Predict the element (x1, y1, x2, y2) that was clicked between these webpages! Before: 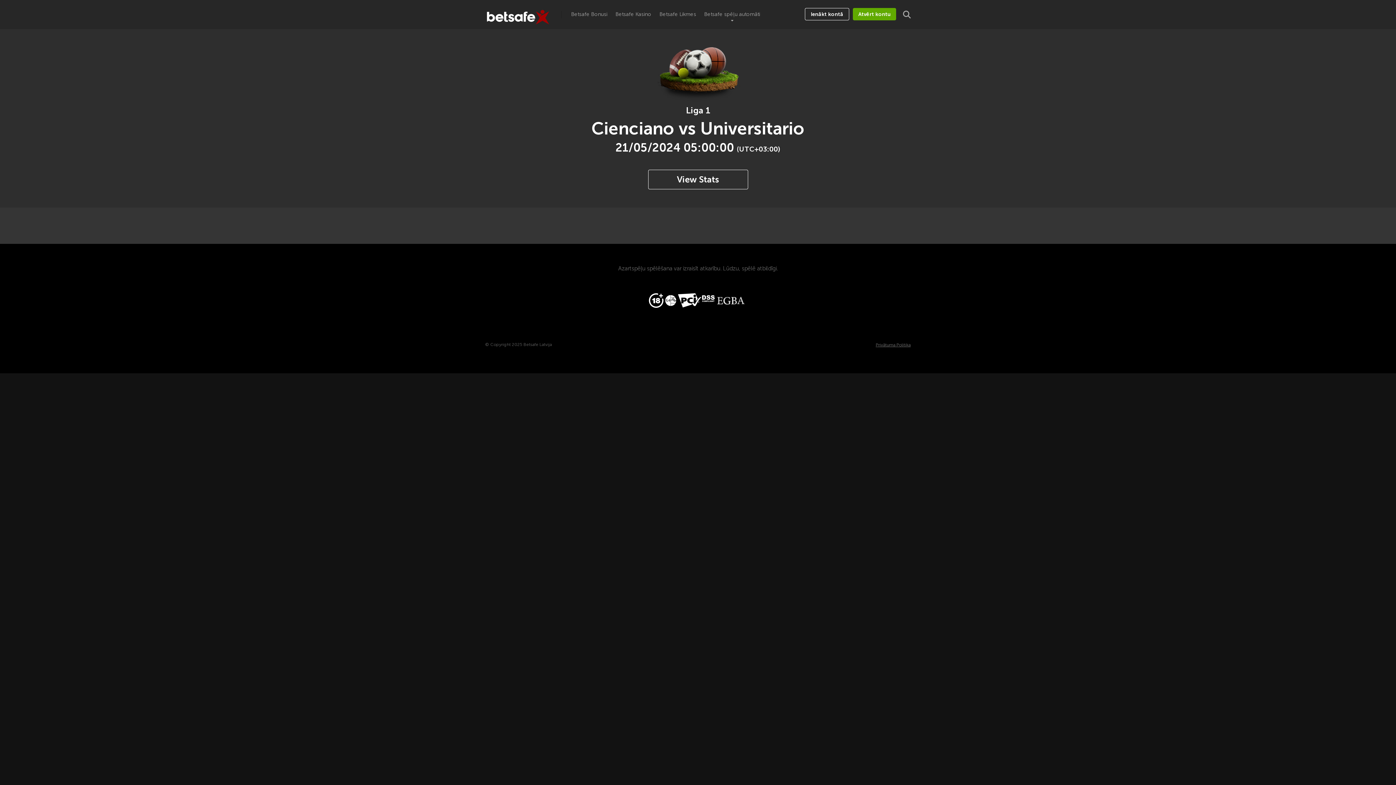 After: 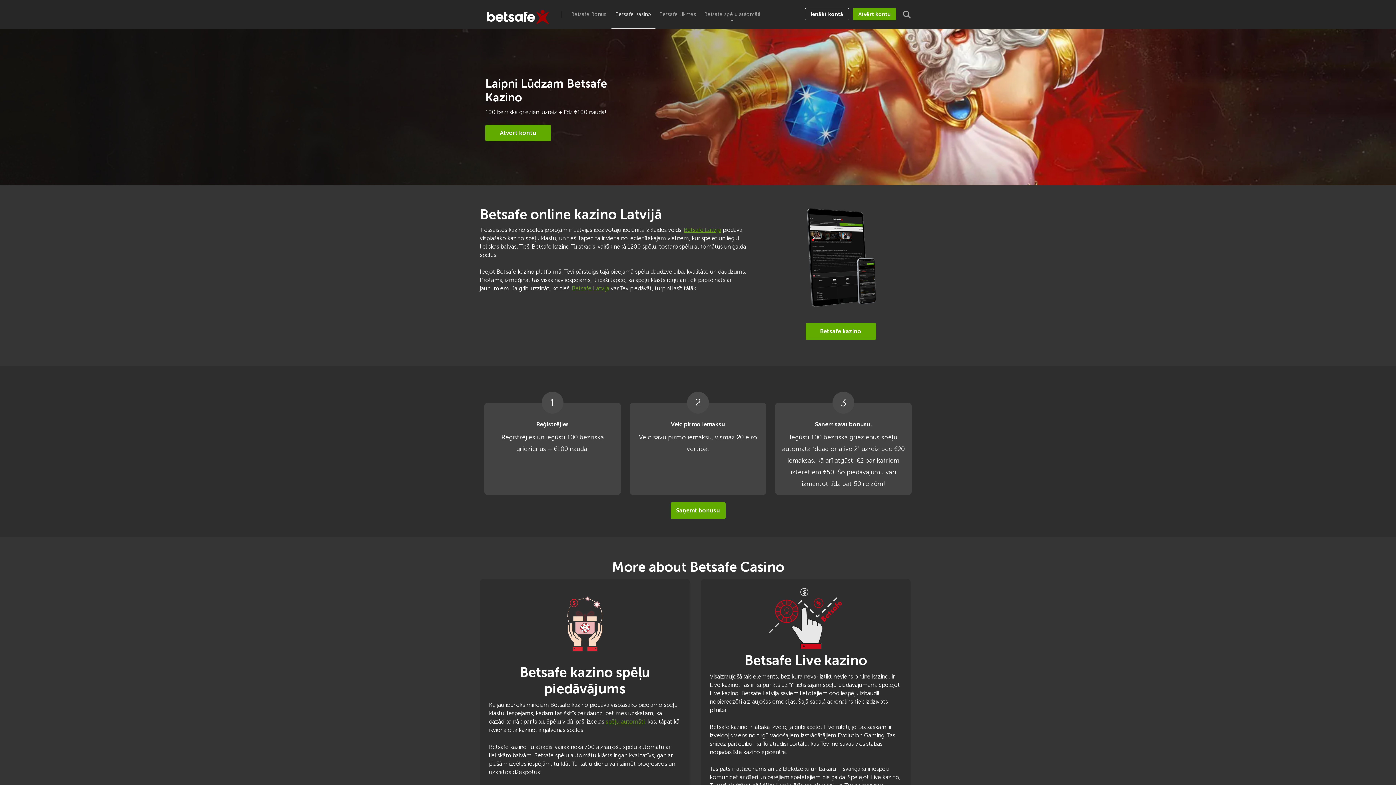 Action: bbox: (611, 0, 655, 29) label: Betsafe Kasino